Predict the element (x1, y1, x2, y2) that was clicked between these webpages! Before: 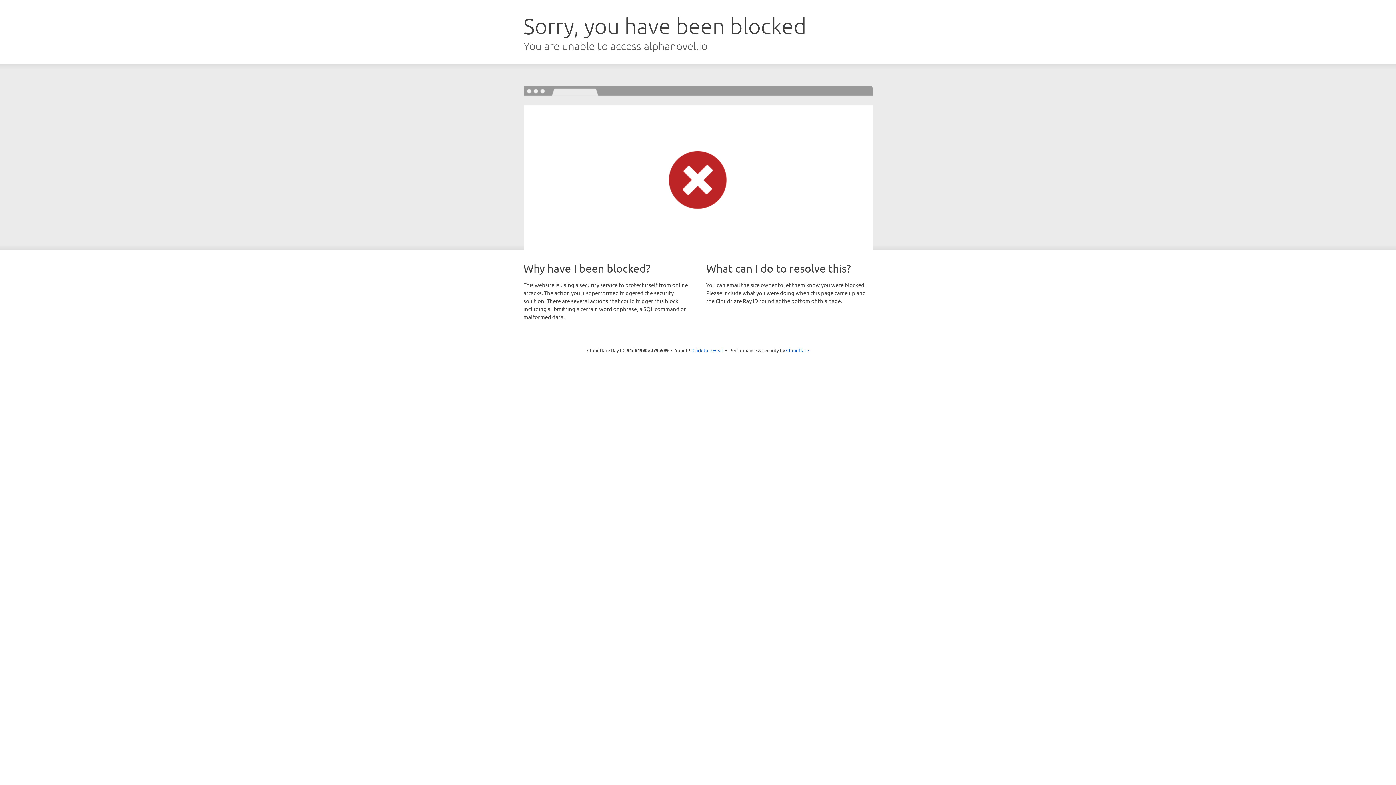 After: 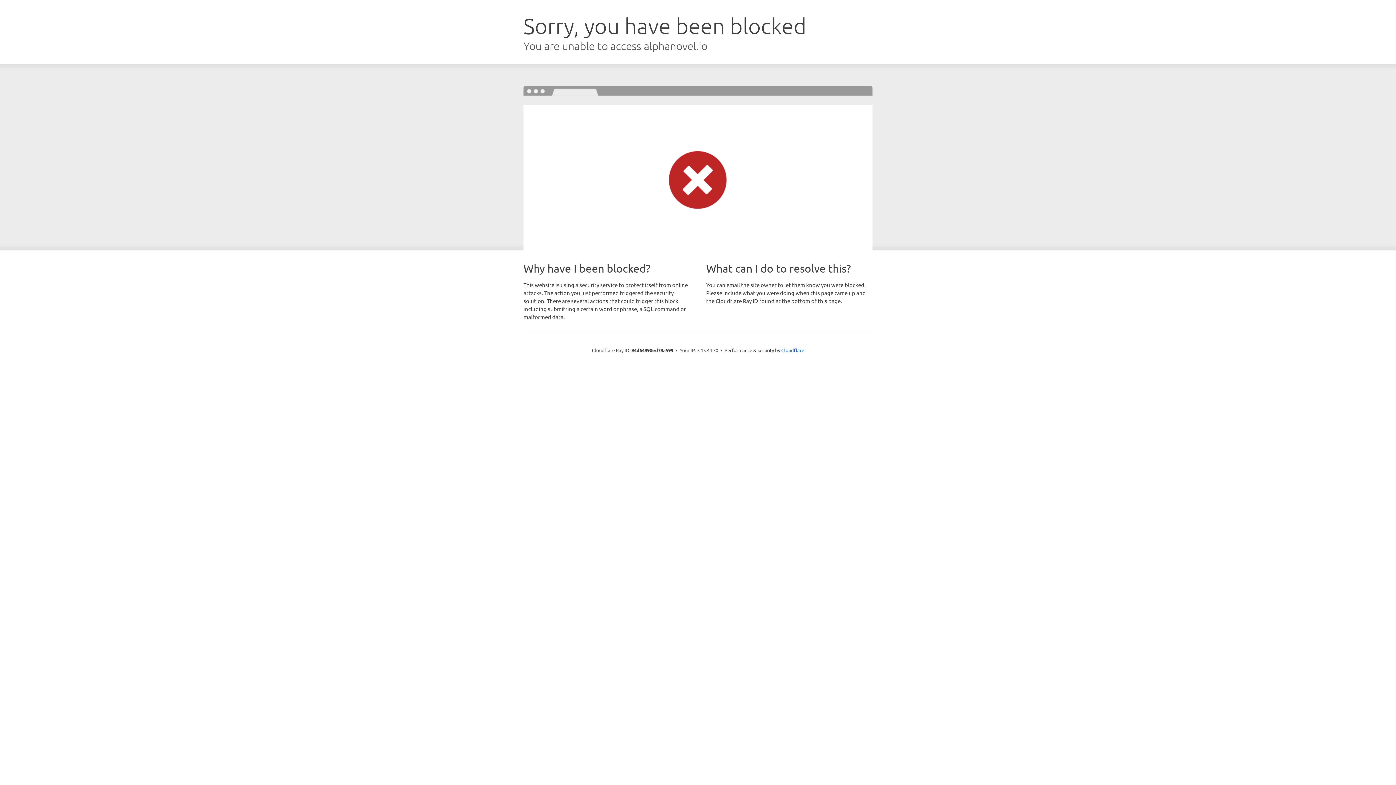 Action: bbox: (692, 346, 723, 353) label: Click to reveal